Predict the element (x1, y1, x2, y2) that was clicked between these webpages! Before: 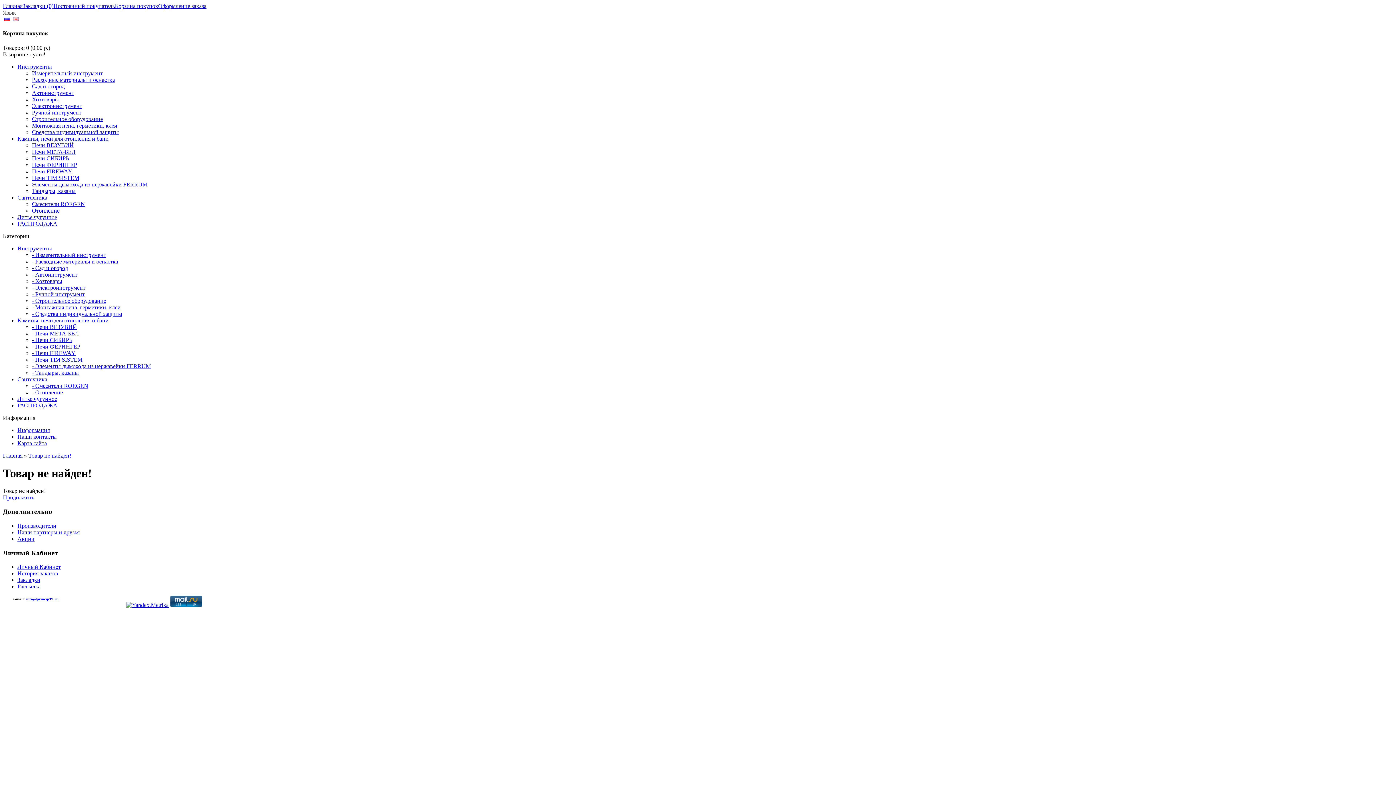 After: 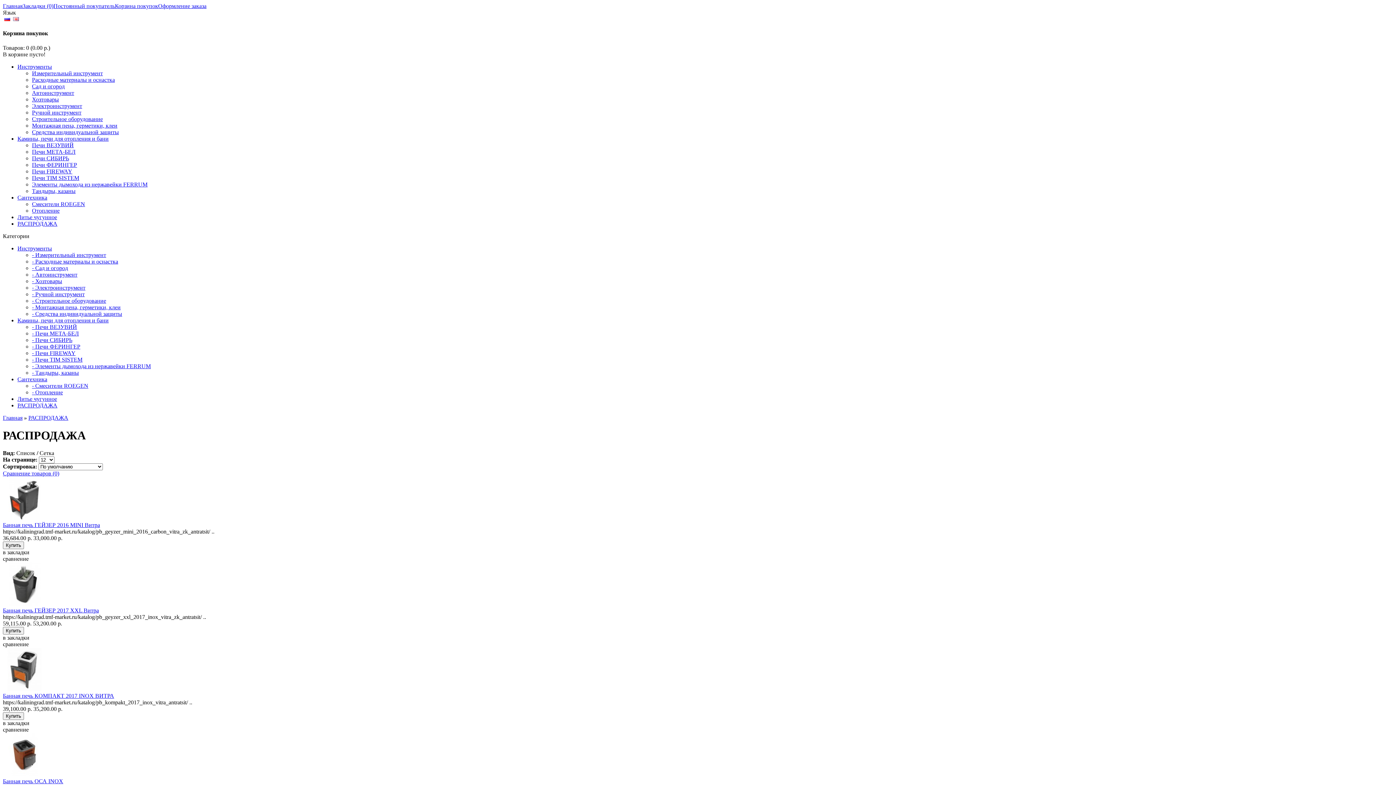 Action: label: РАСПРОДАЖА bbox: (17, 220, 57, 226)